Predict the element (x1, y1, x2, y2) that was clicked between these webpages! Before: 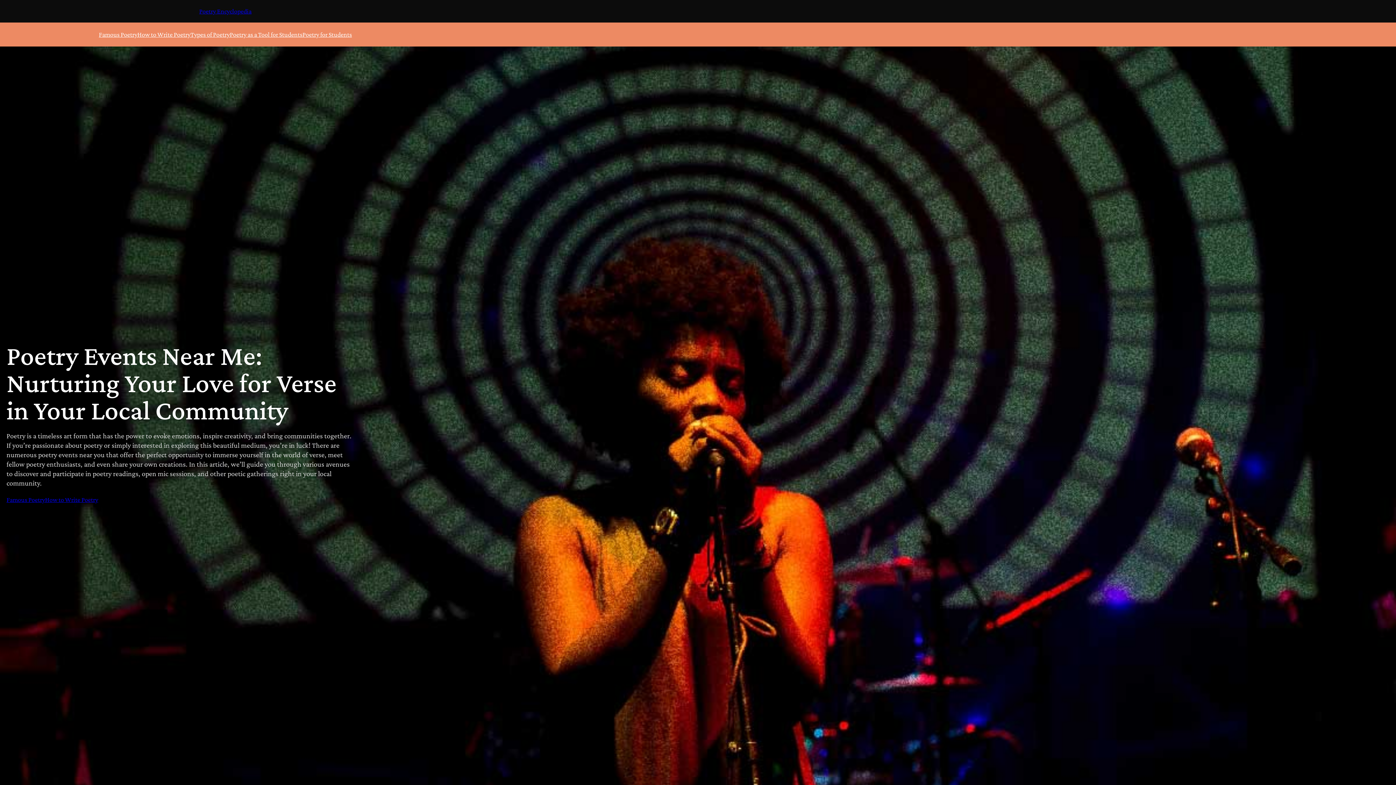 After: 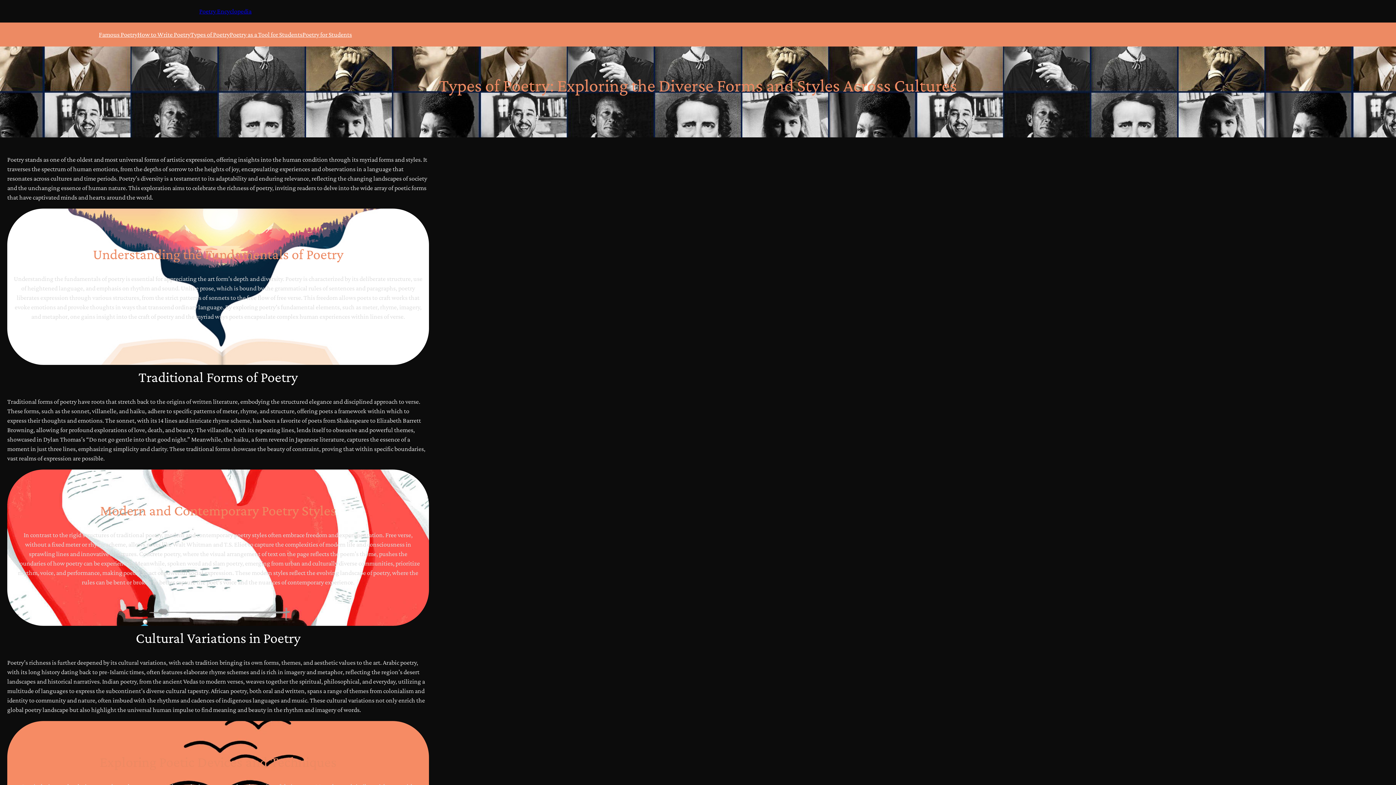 Action: label: Types of Poetry bbox: (190, 29, 229, 39)